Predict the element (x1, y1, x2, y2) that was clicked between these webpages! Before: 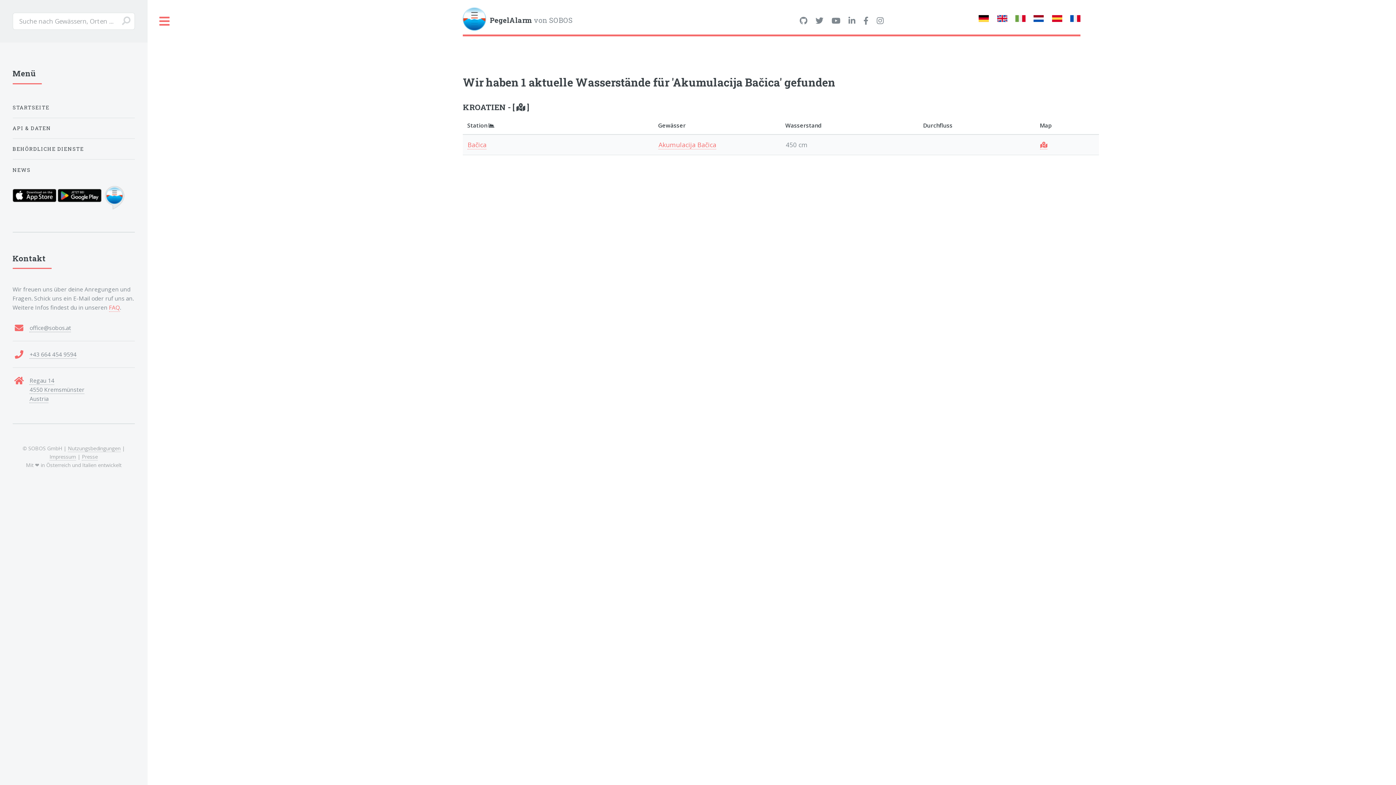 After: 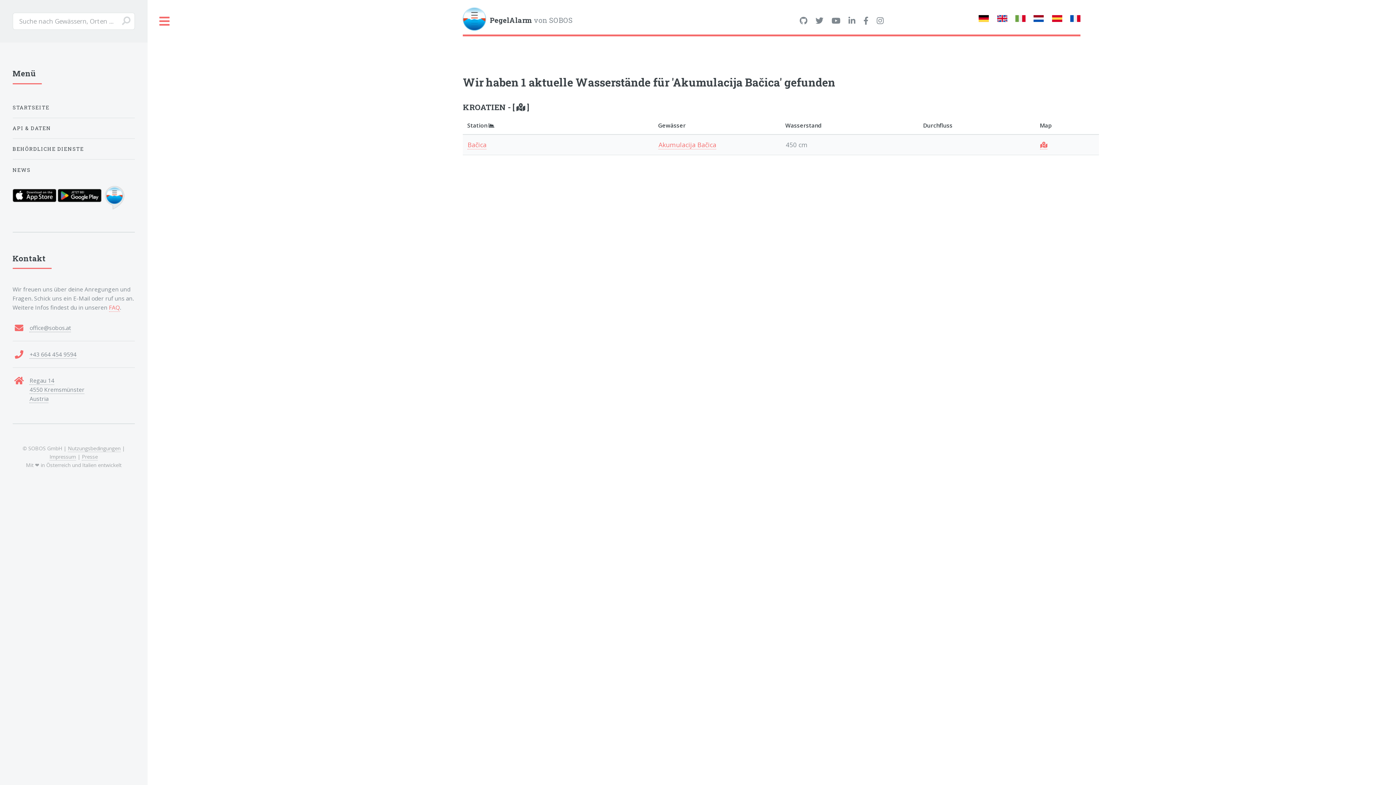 Action: bbox: (1040, 140, 1047, 149)